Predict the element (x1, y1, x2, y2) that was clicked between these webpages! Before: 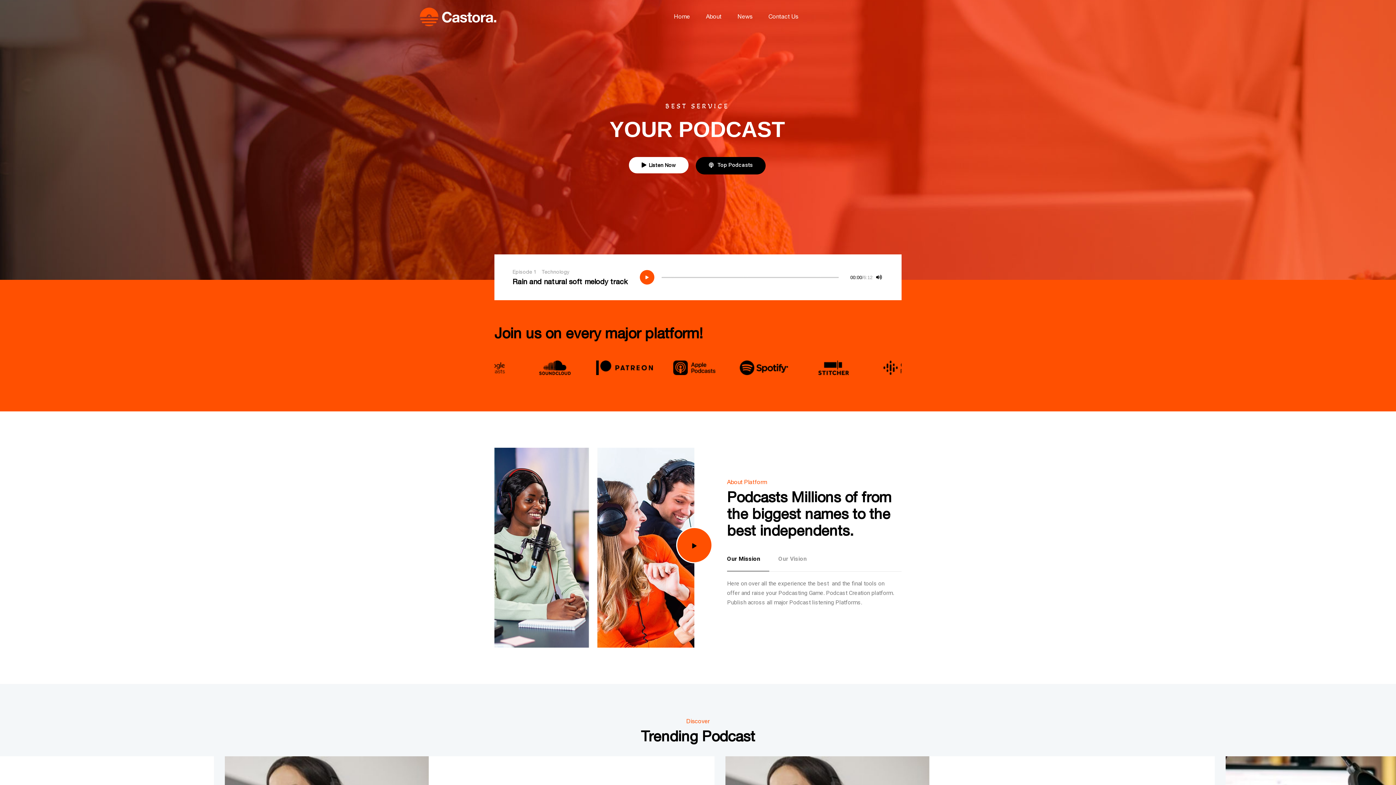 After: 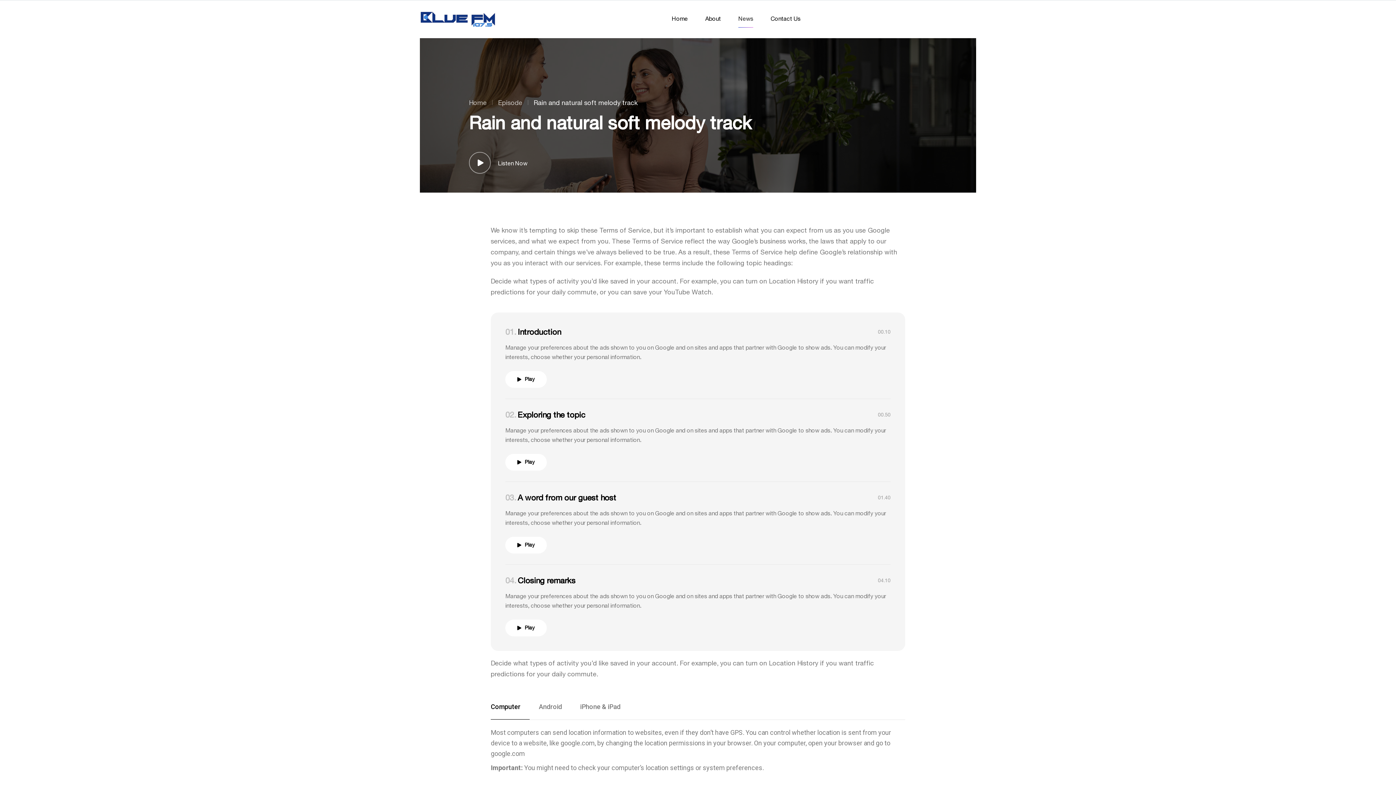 Action: label: Rain and natural soft melody track bbox: (512, 278, 627, 285)